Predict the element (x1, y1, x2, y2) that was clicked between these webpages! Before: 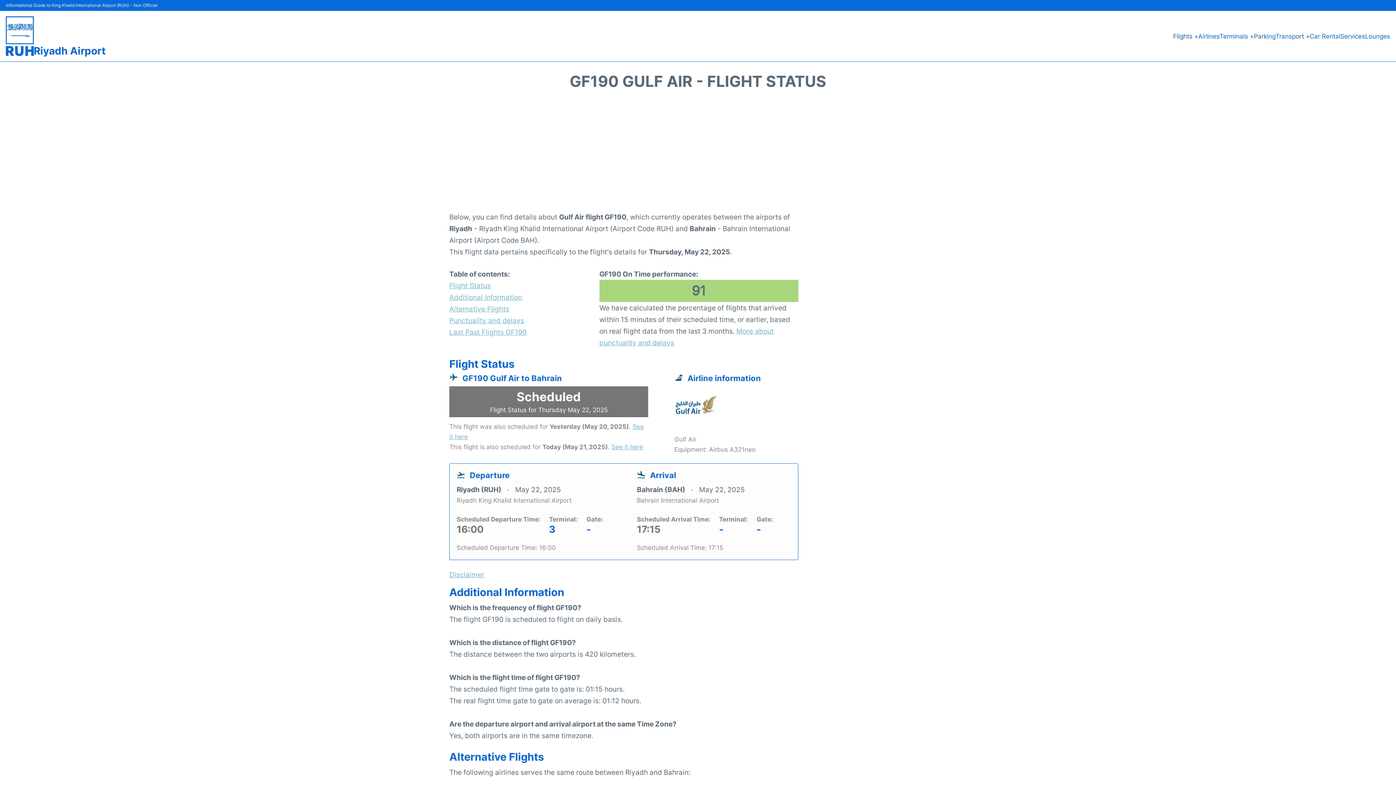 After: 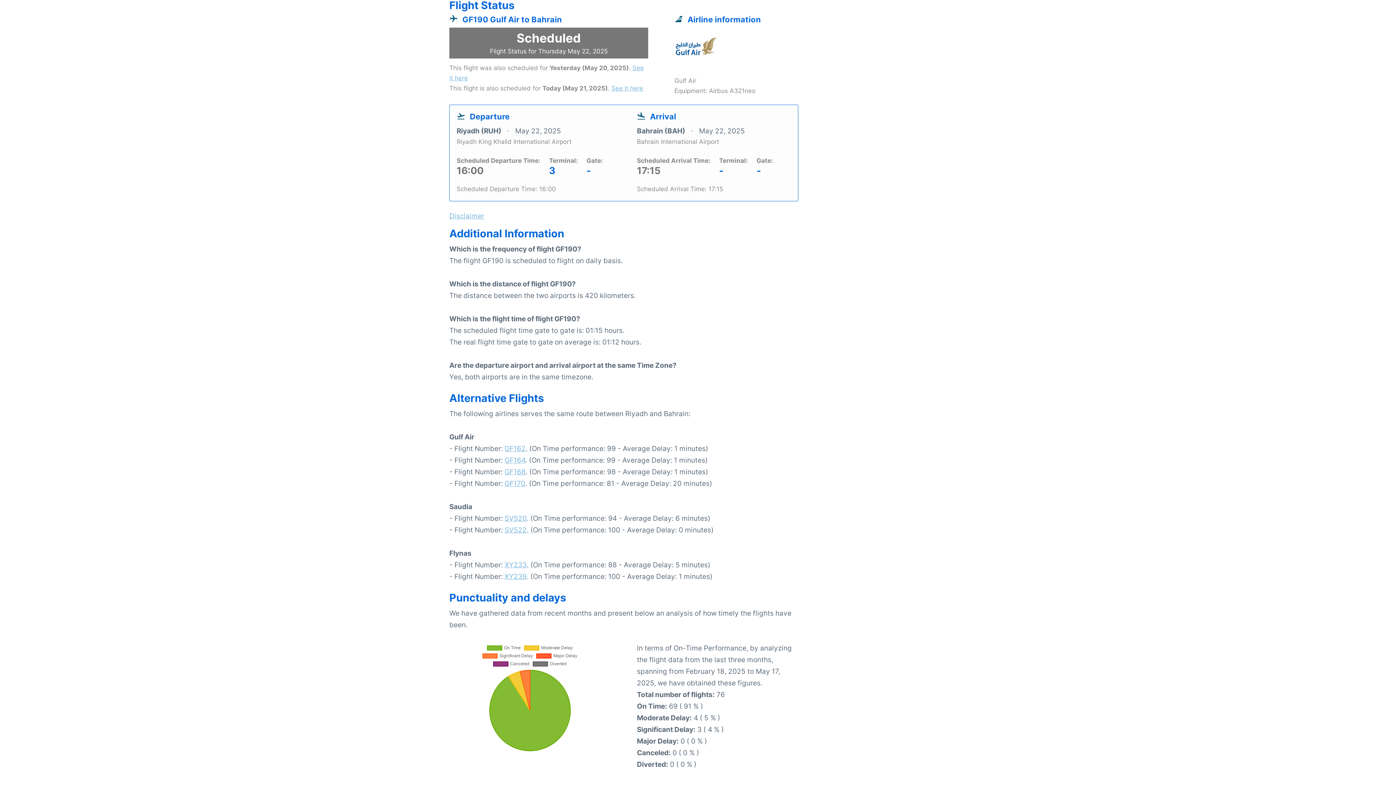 Action: label: Flight Status bbox: (449, 279, 573, 291)